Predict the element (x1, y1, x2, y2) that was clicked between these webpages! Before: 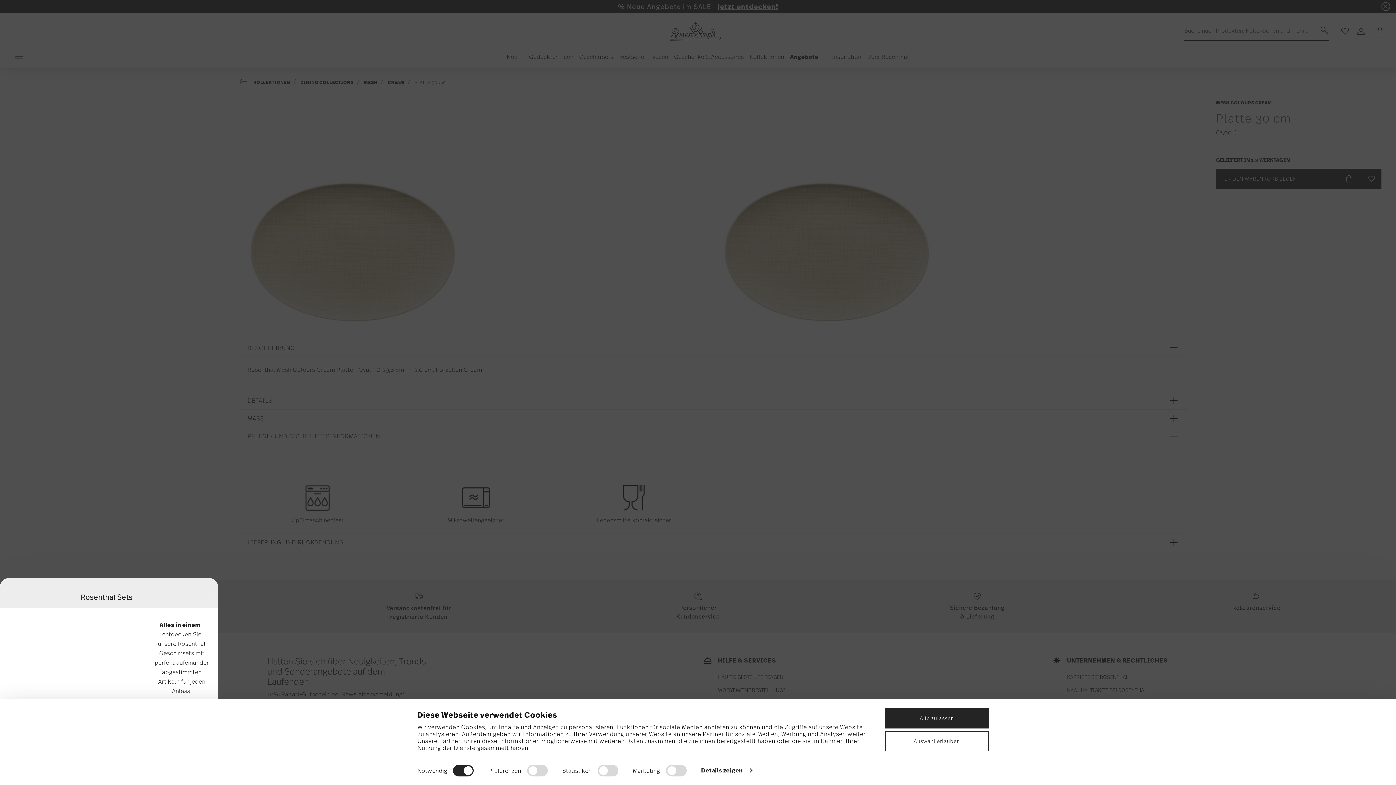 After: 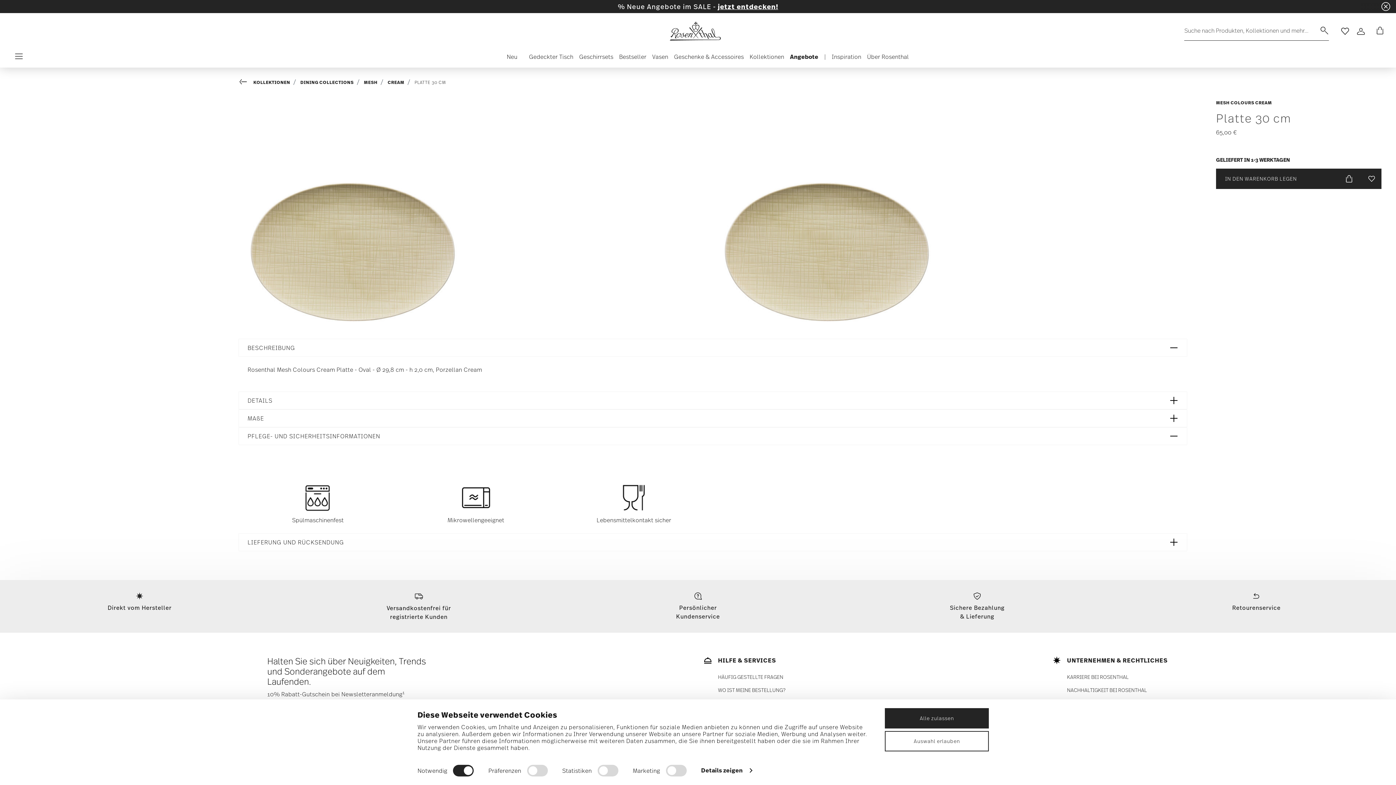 Action: label: Schließen bbox: (207, 593, 212, 594)